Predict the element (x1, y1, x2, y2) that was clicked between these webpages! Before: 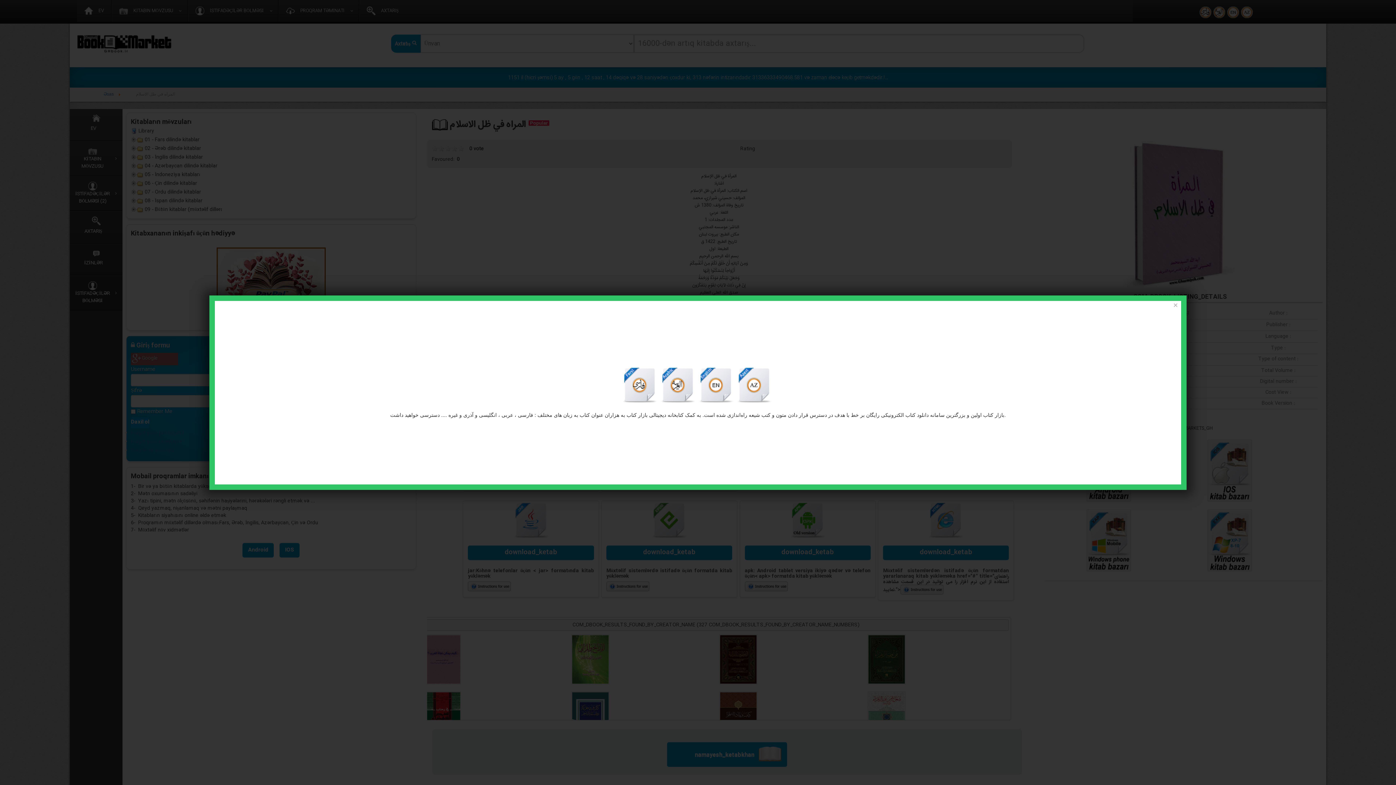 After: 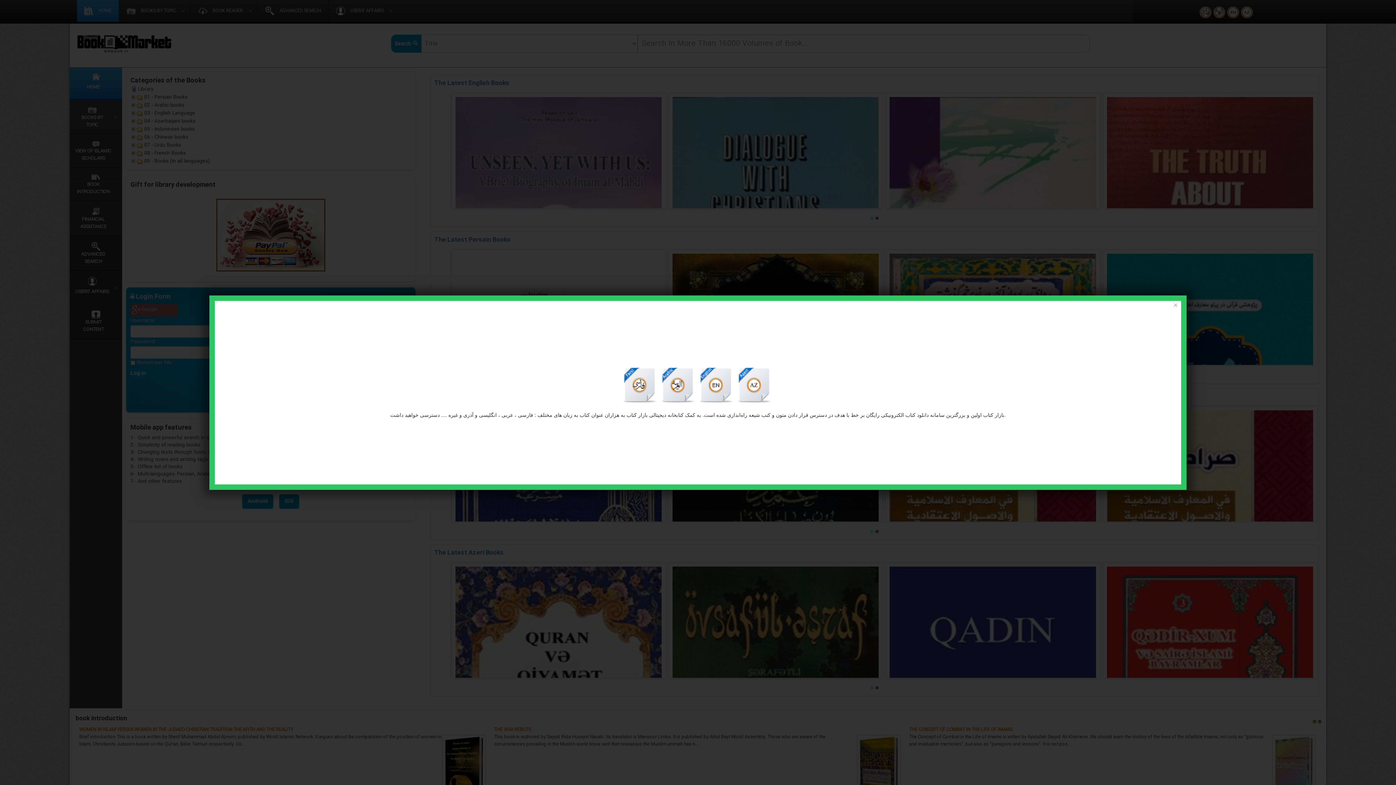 Action: bbox: (698, 382, 737, 388) label:  